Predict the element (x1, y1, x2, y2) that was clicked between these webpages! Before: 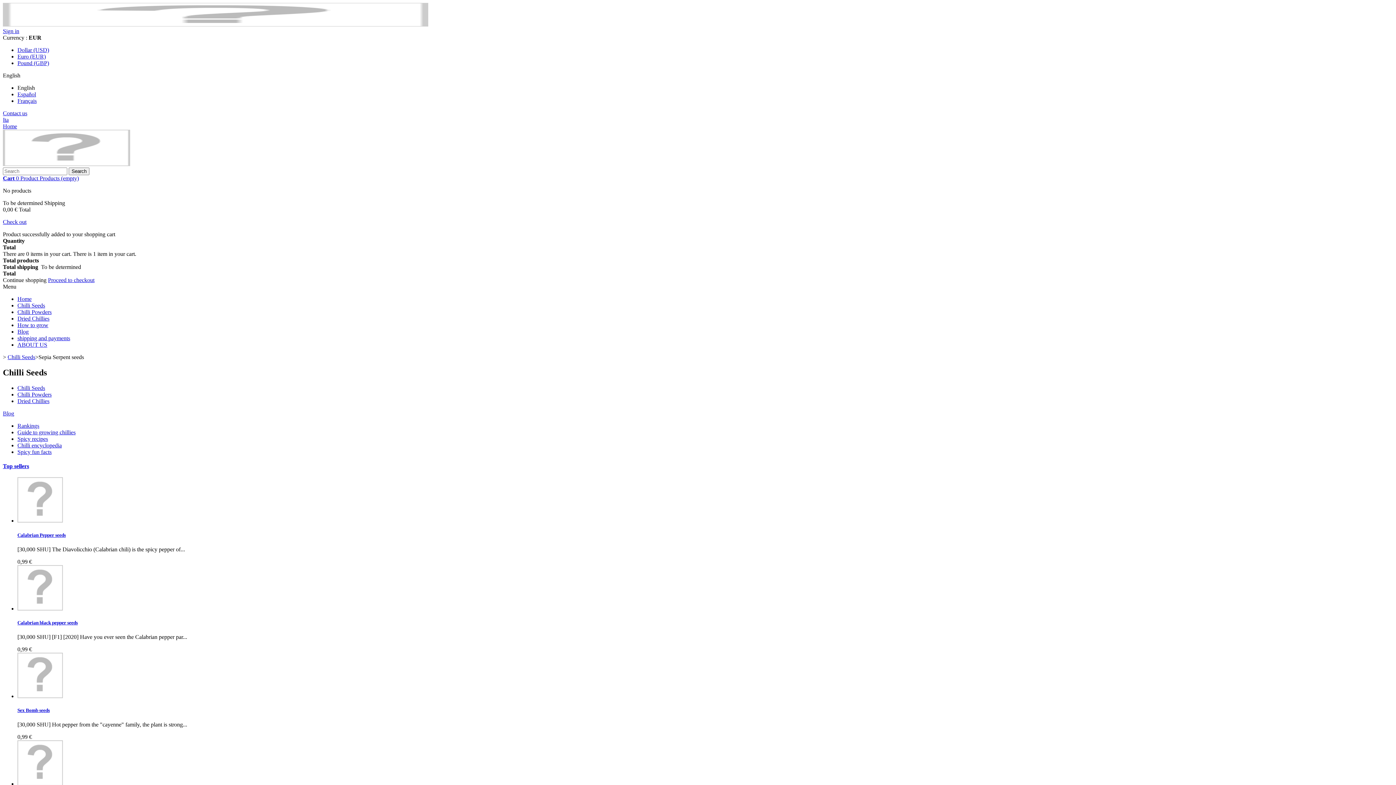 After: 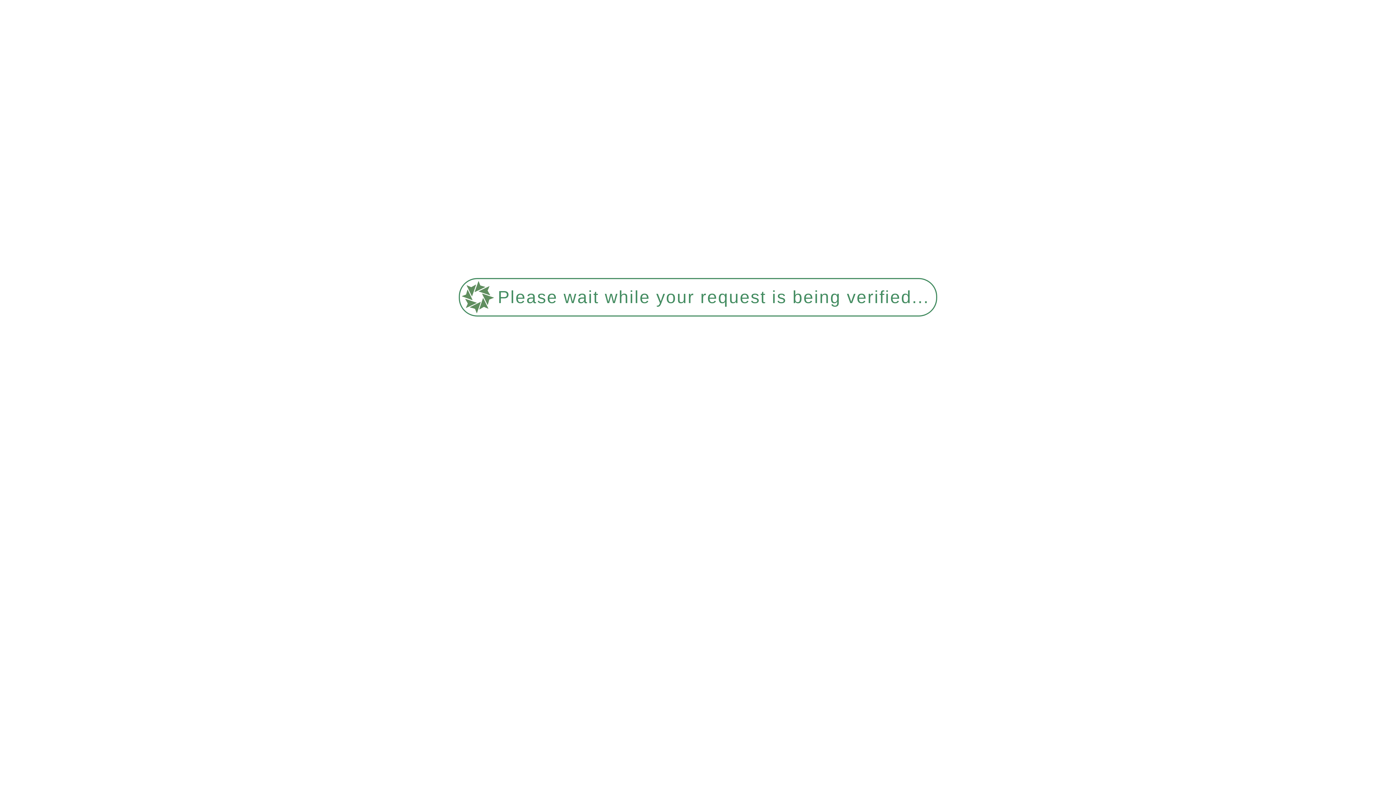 Action: bbox: (17, 517, 62, 524)